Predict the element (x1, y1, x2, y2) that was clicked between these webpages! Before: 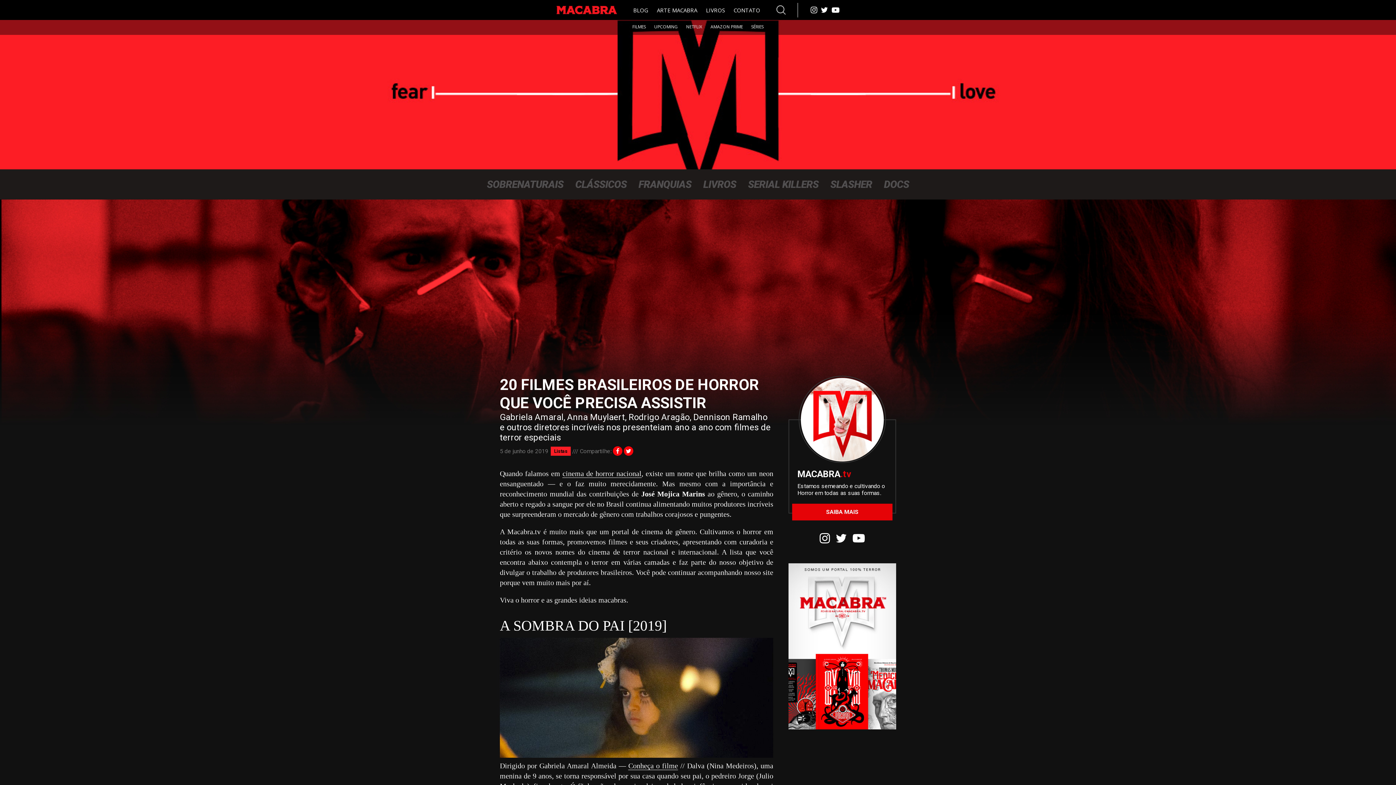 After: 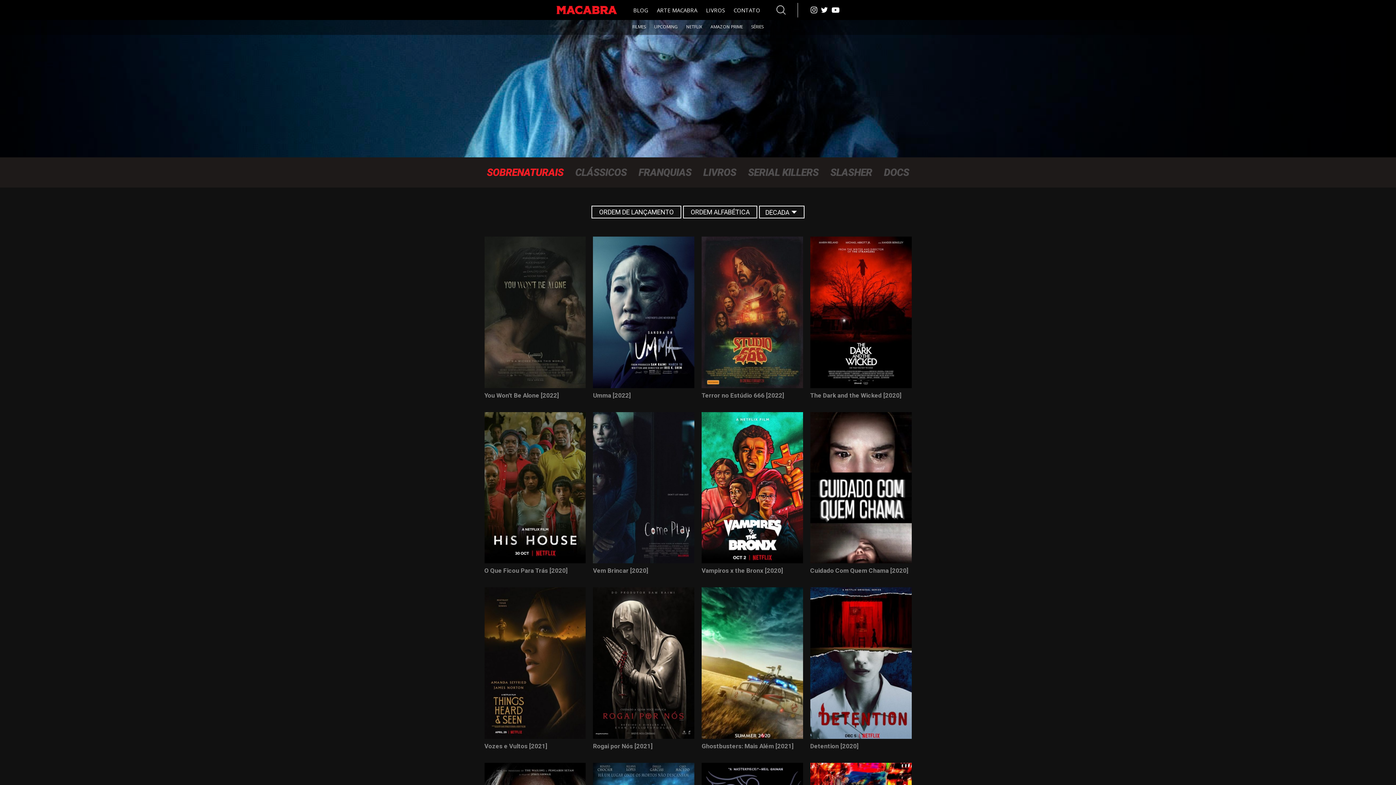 Action: bbox: (486, 169, 563, 199) label: SOBRENATURAIS